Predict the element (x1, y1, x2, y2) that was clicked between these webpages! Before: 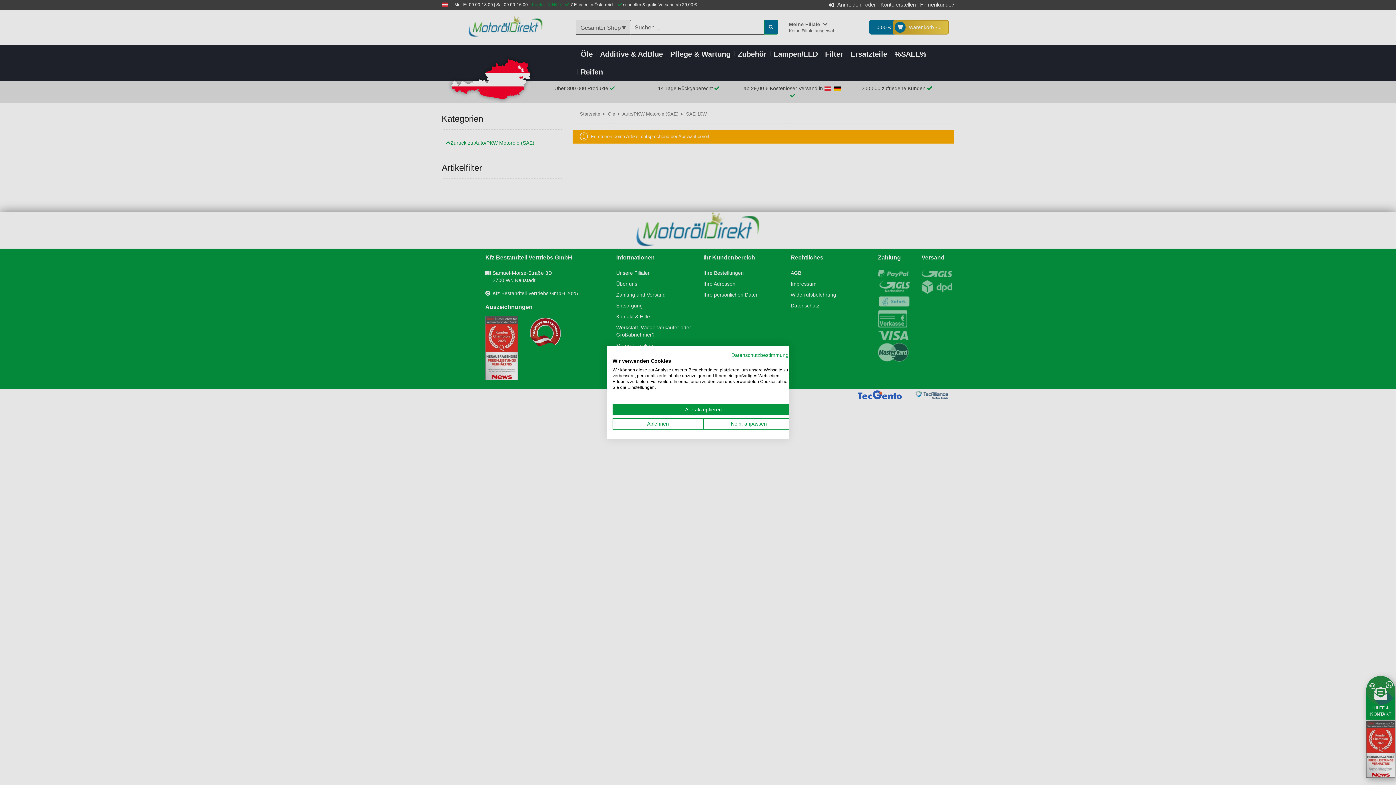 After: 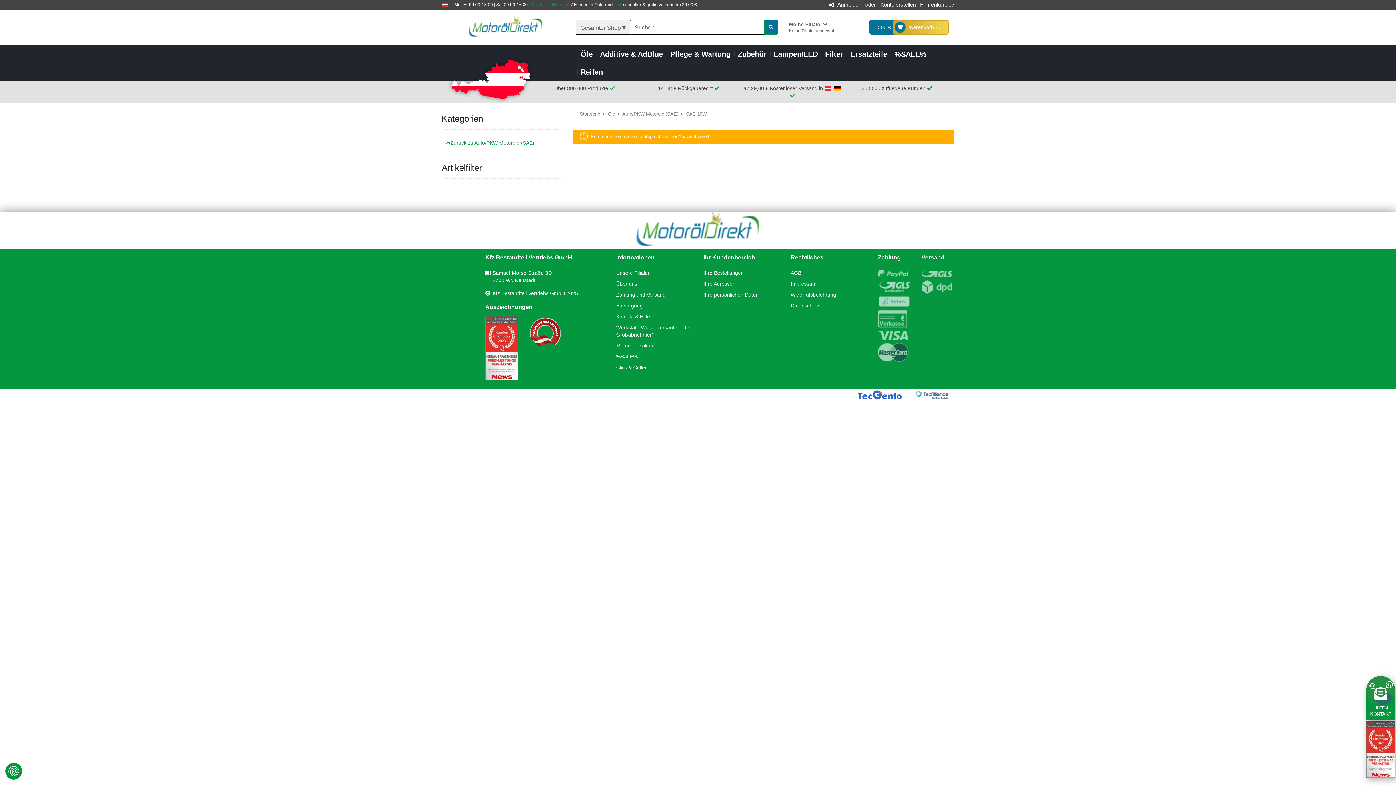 Action: bbox: (612, 418, 703, 429) label: Alle verweigern cookies